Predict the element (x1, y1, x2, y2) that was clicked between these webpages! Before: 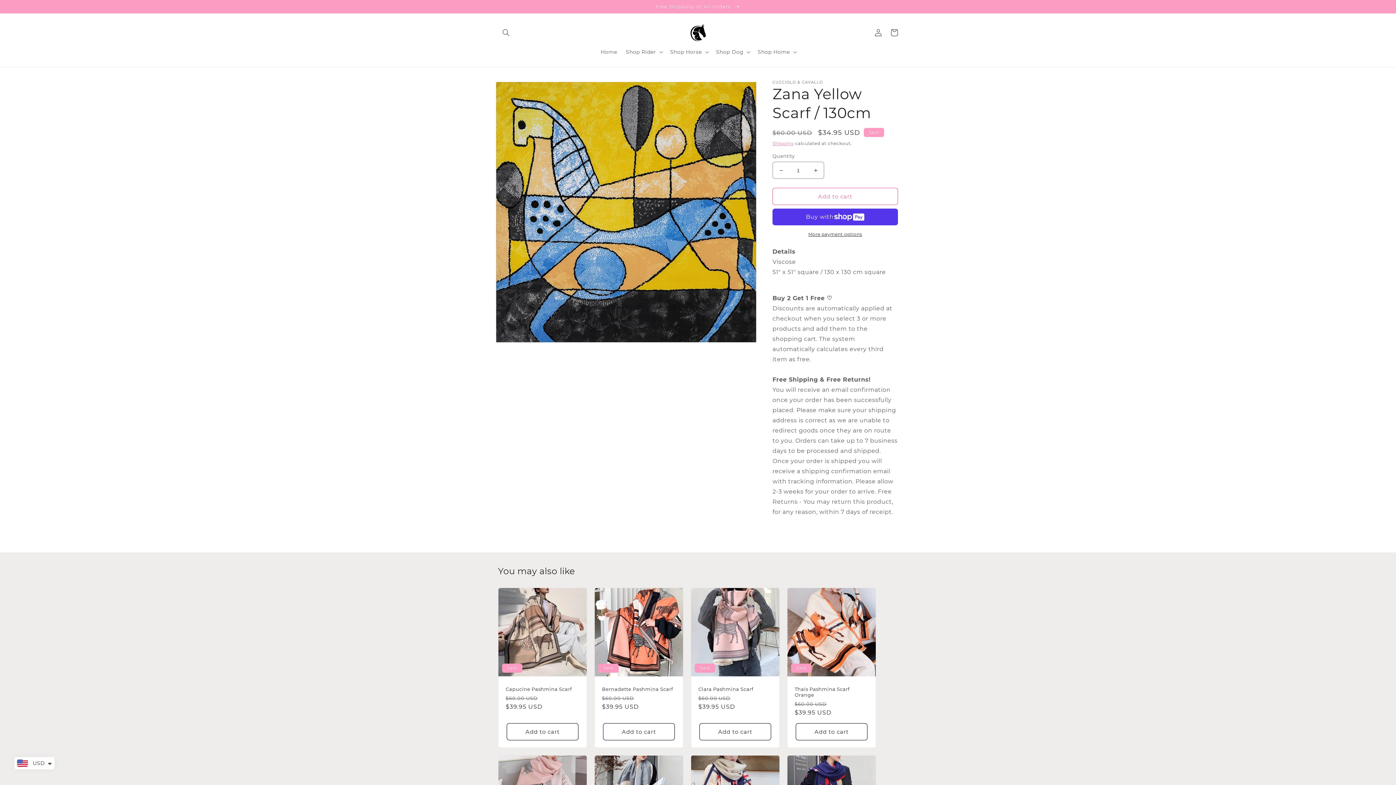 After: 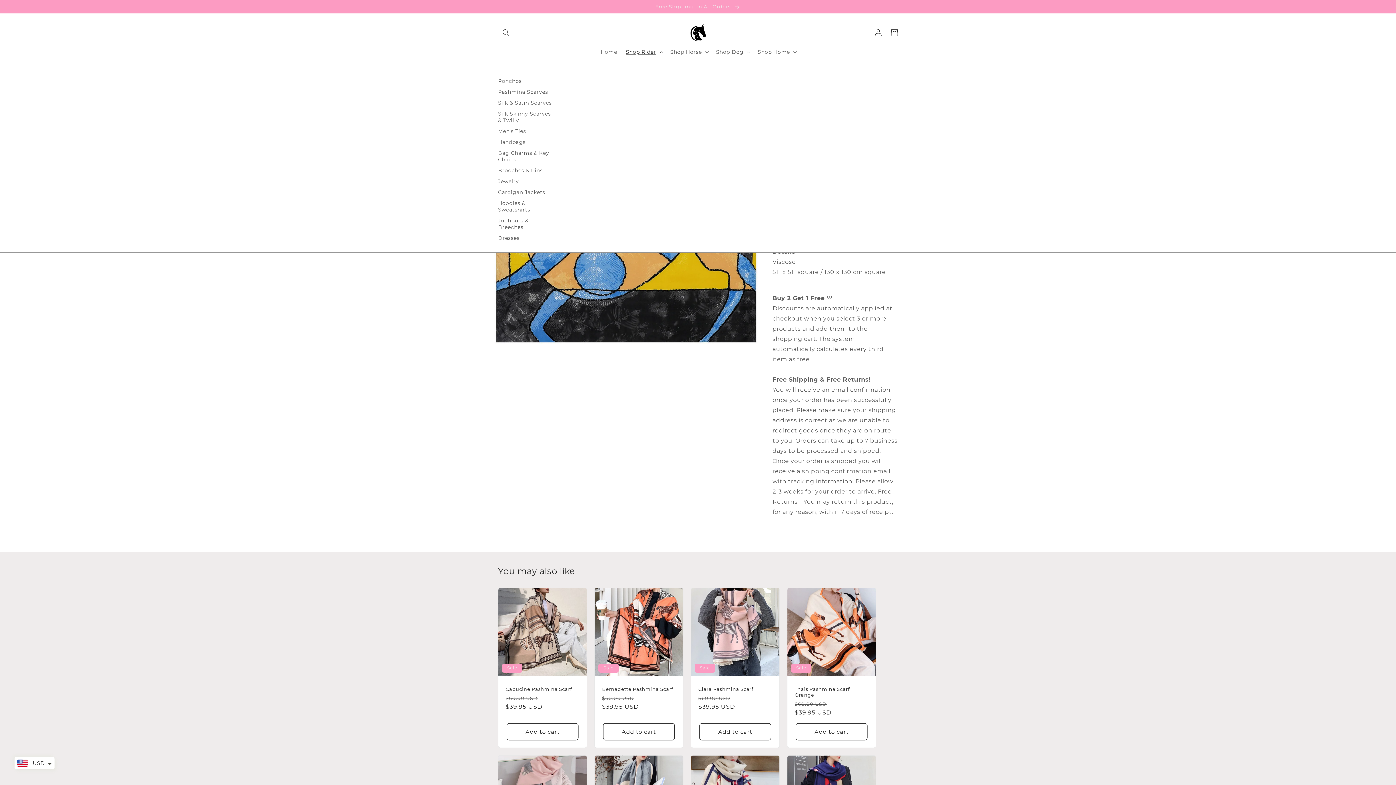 Action: bbox: (621, 44, 666, 59) label: Shop Rider